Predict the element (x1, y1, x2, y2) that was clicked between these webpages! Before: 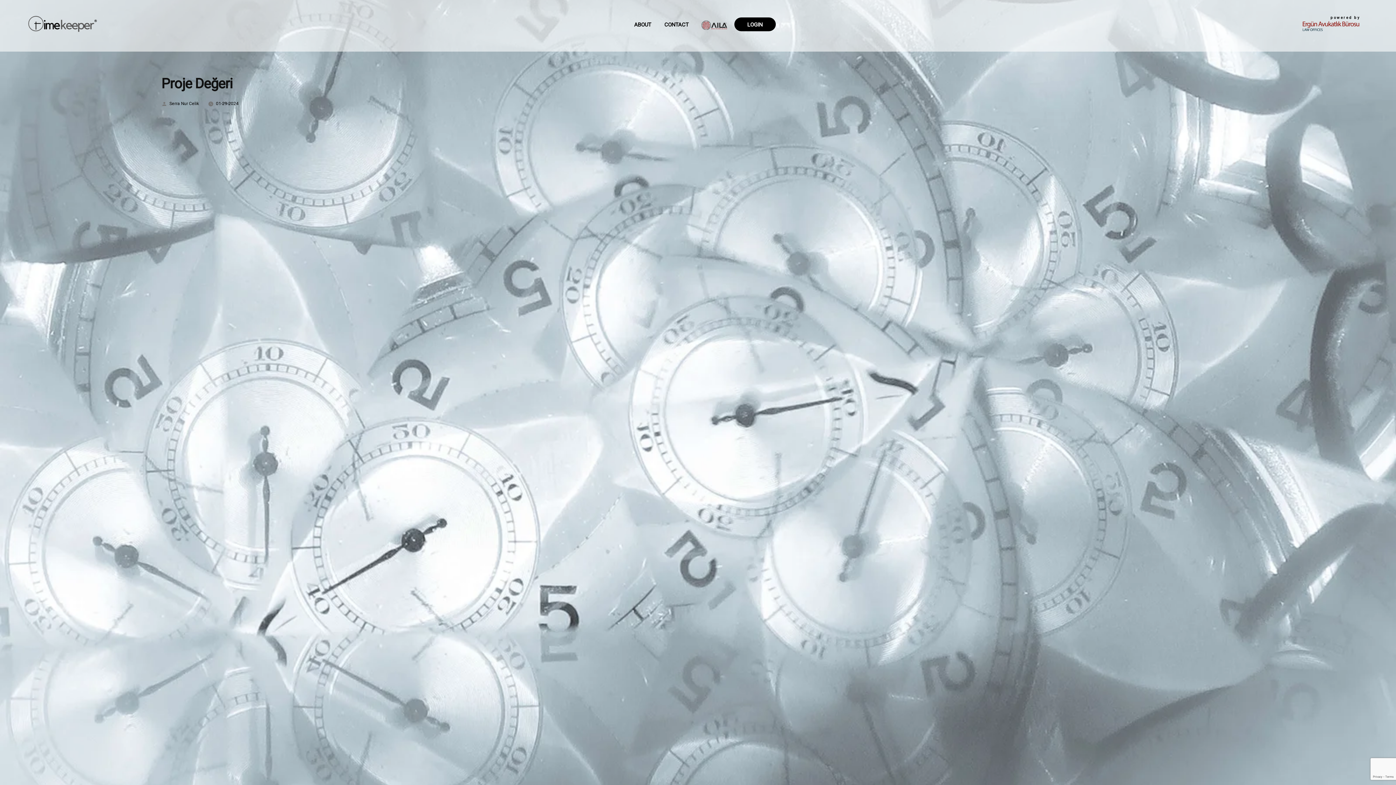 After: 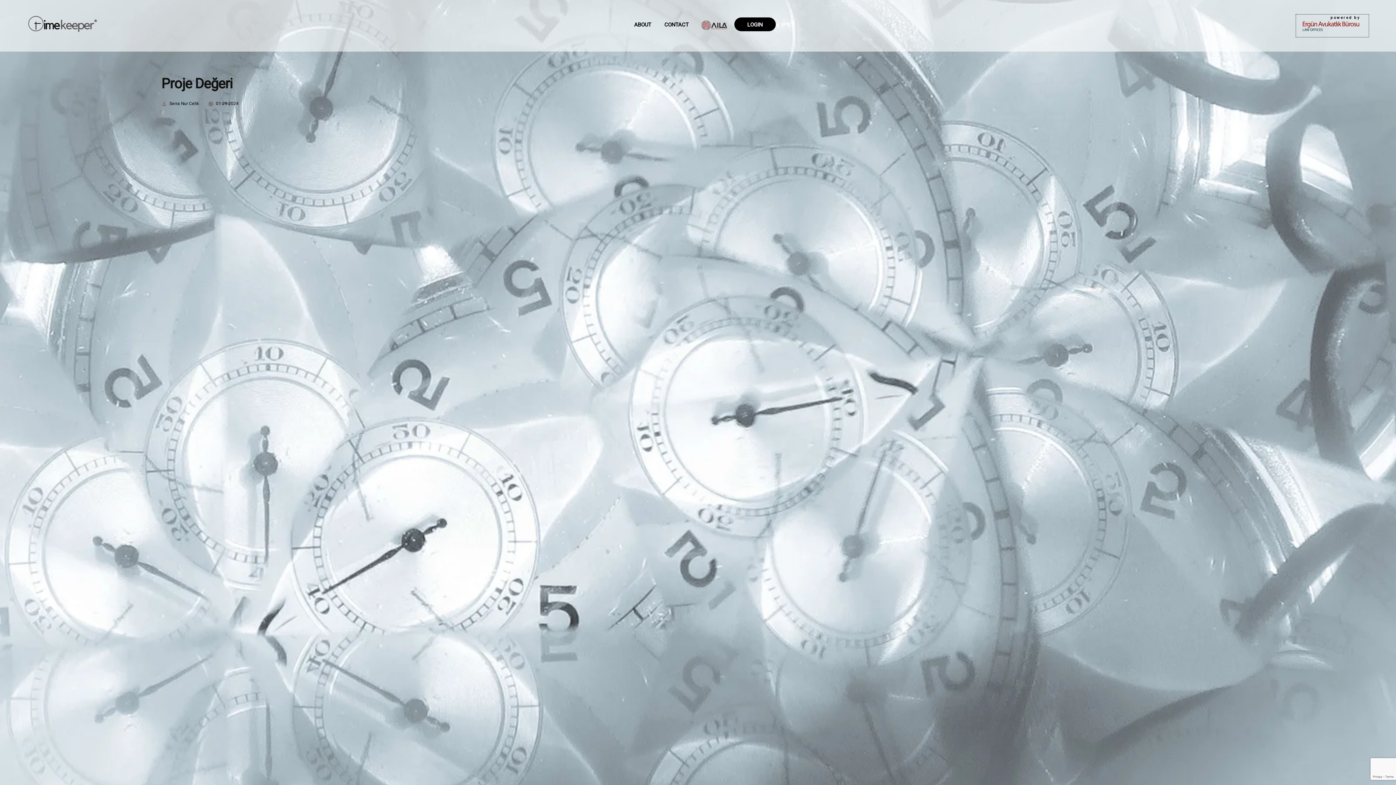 Action: bbox: (1296, 21, 1369, 28)